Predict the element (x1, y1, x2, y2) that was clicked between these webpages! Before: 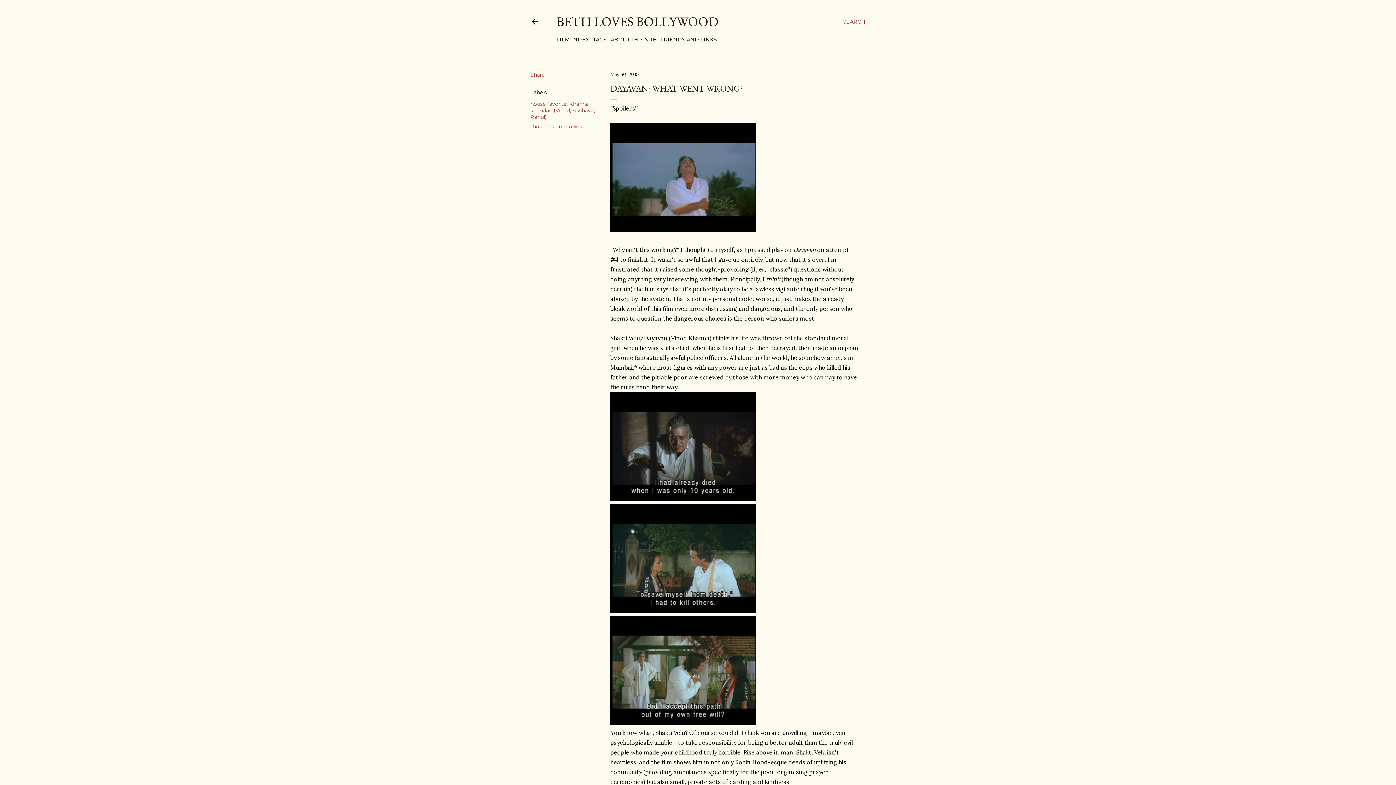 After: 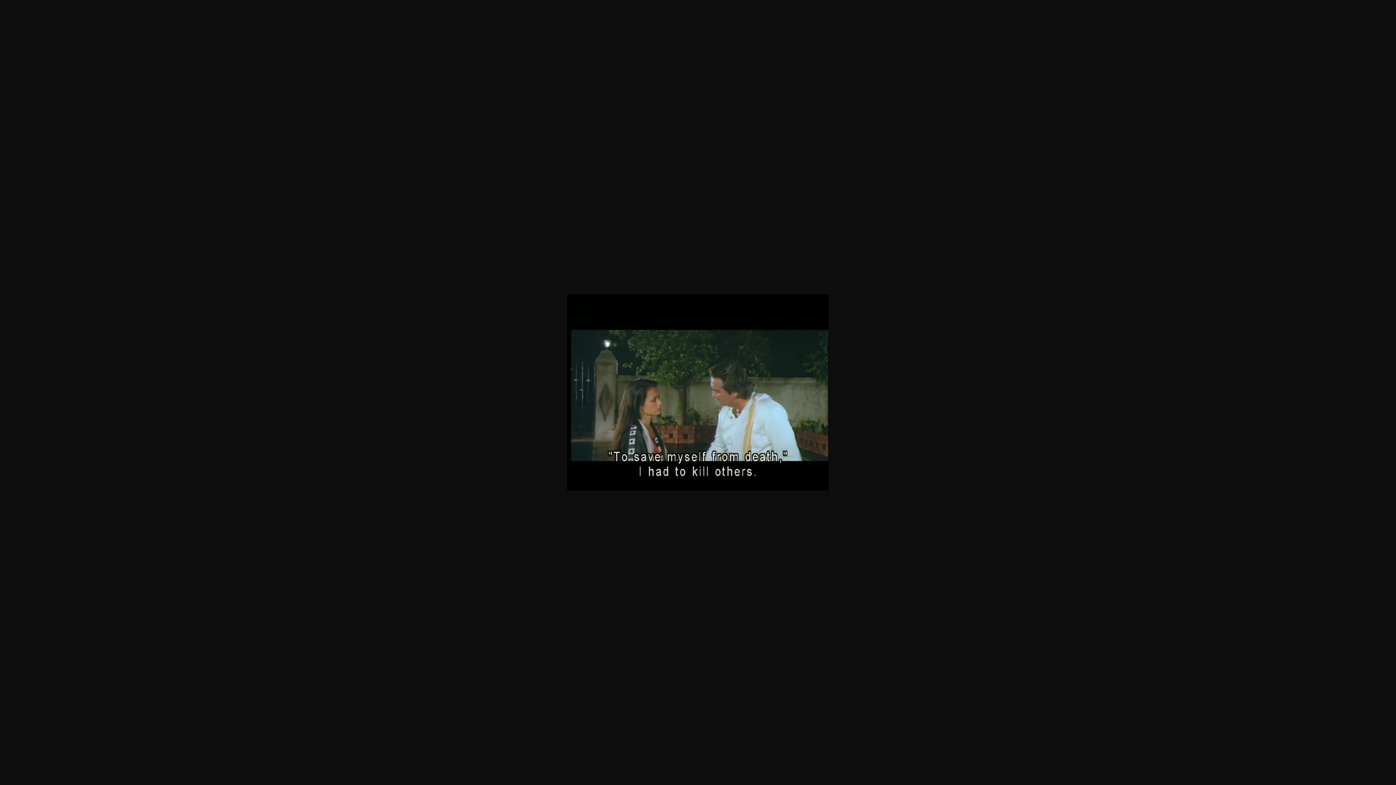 Action: bbox: (610, 607, 756, 614)